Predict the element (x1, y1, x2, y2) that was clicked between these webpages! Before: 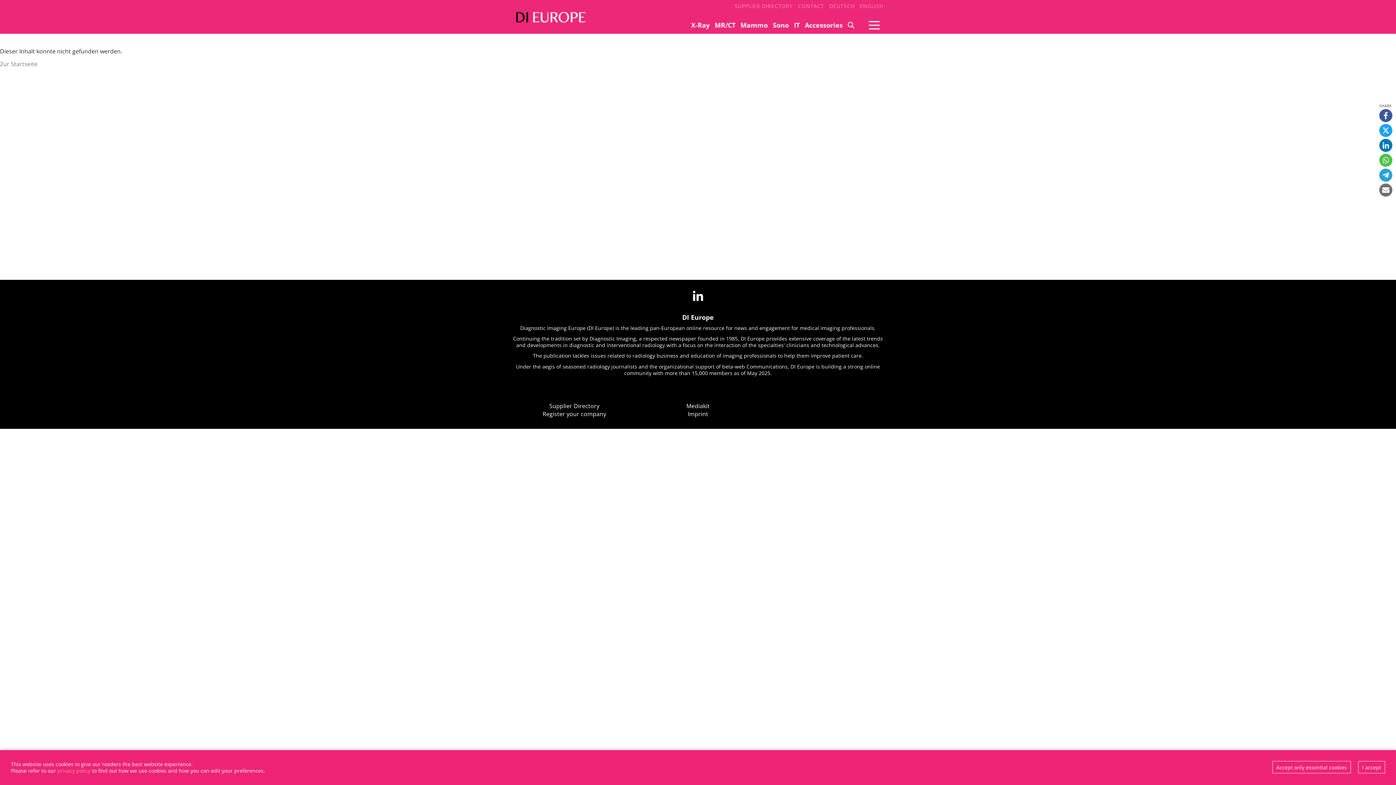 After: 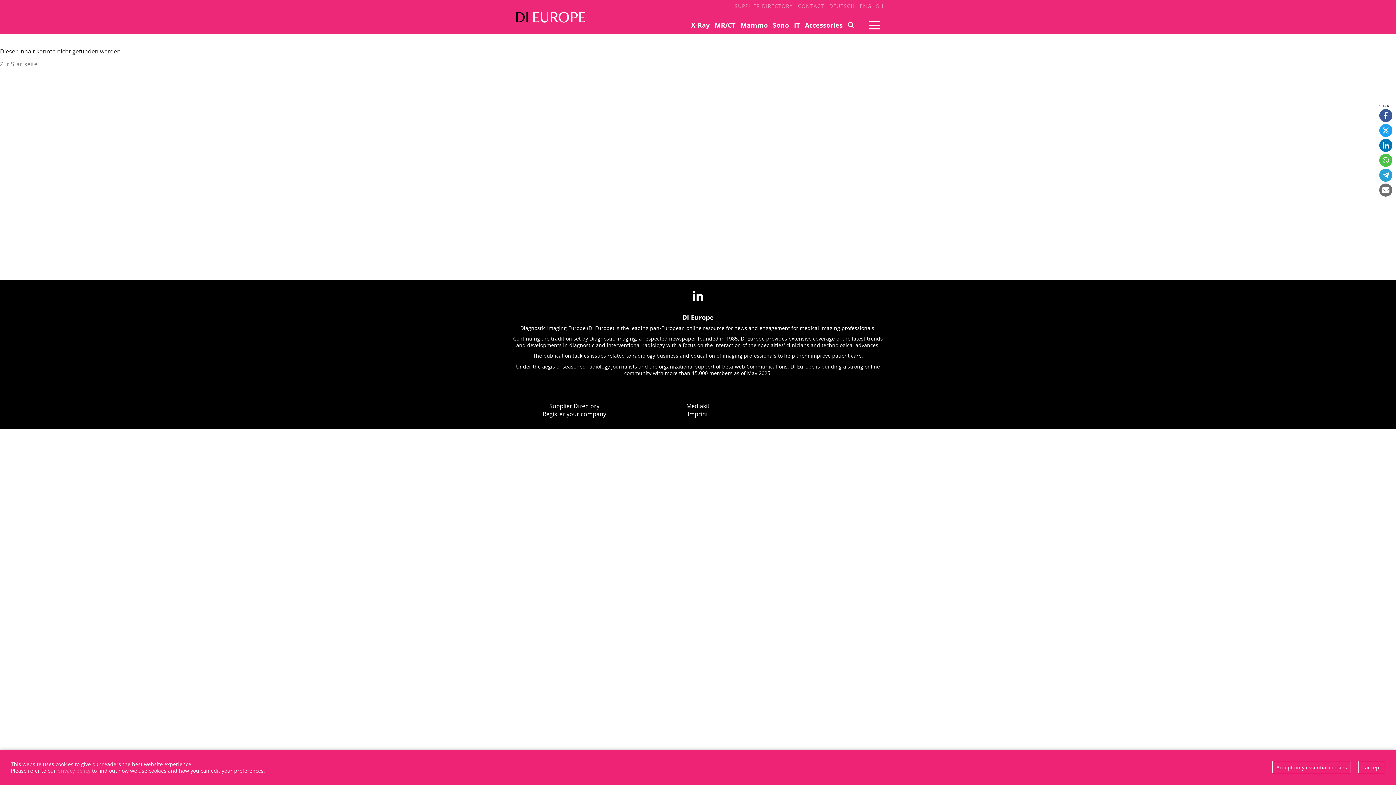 Action: bbox: (1379, 168, 1392, 181)